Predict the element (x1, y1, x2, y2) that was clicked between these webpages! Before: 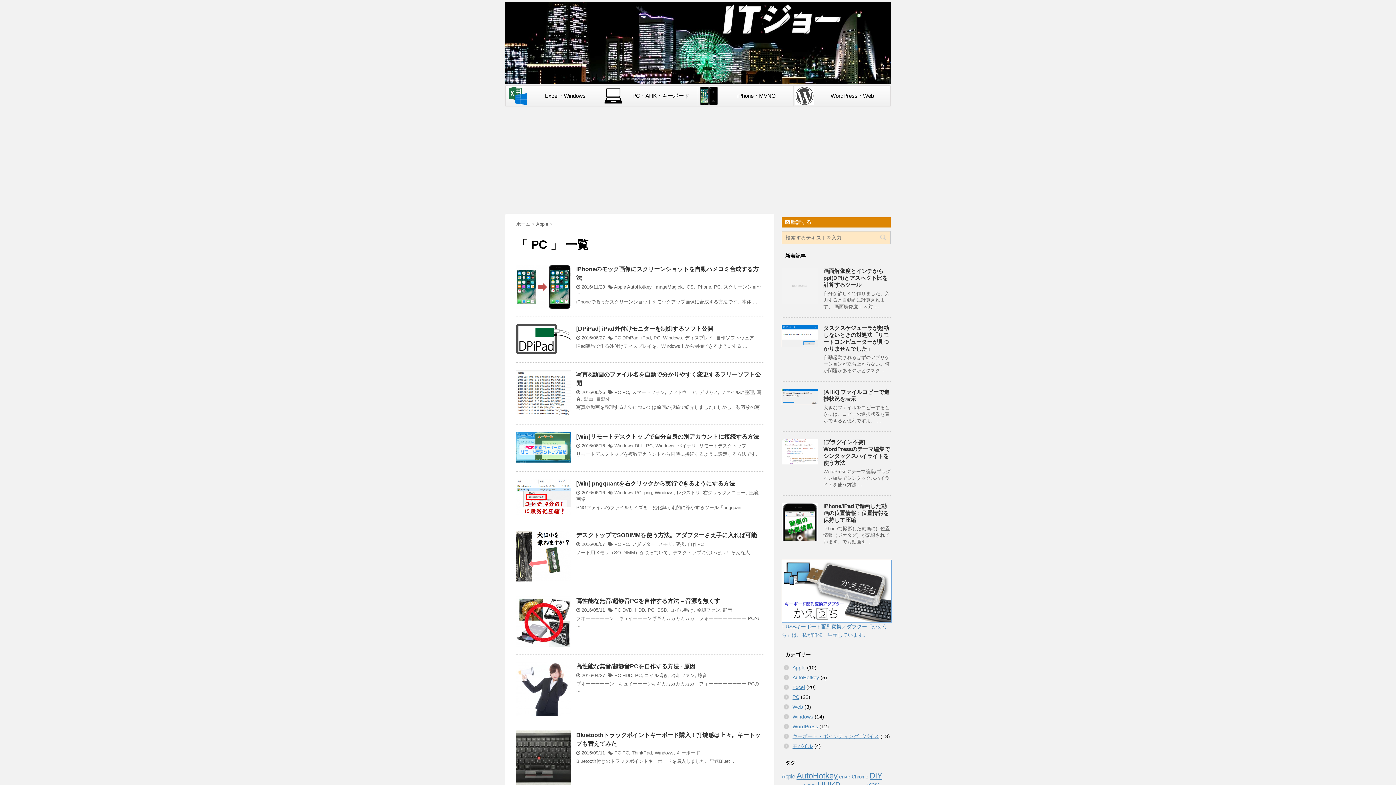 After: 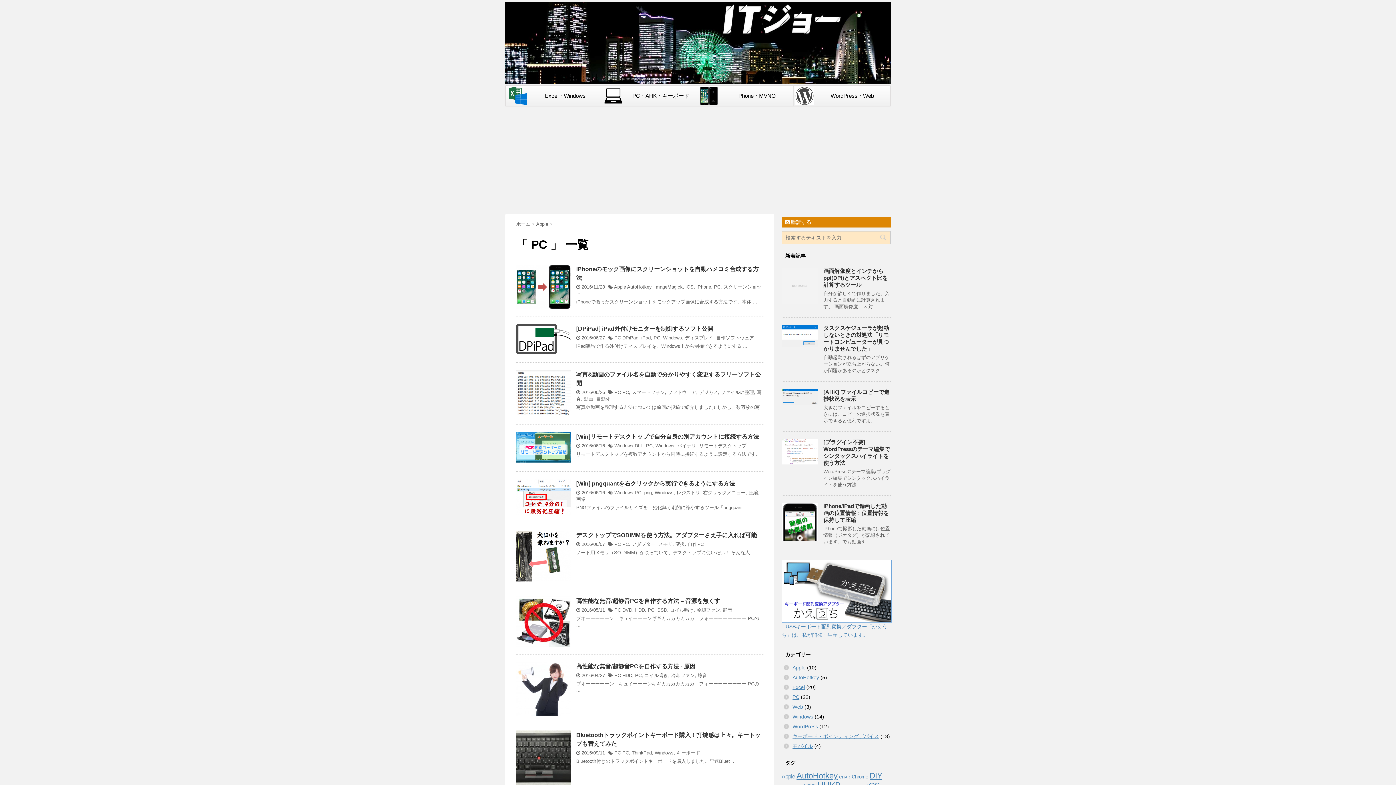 Action: bbox: (622, 541, 629, 547) label: PC